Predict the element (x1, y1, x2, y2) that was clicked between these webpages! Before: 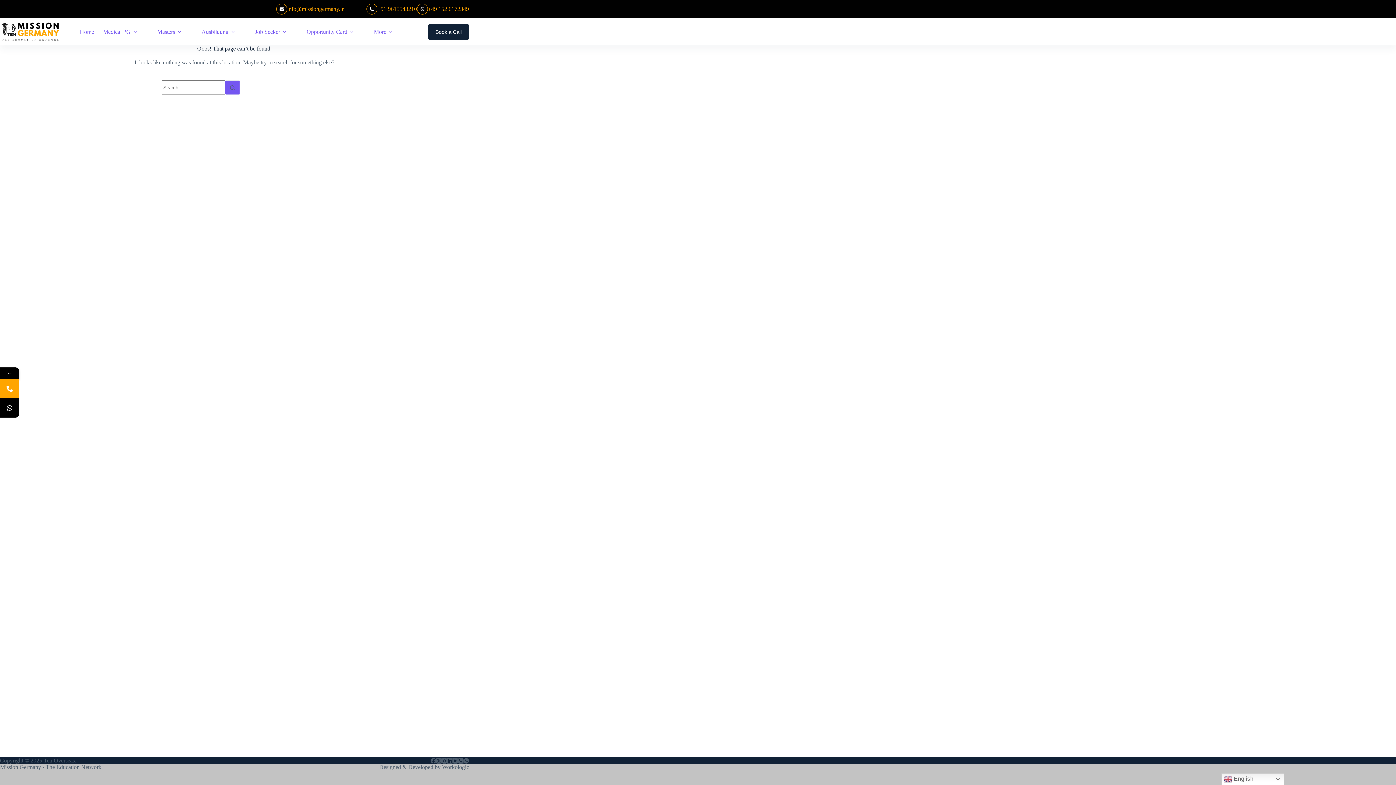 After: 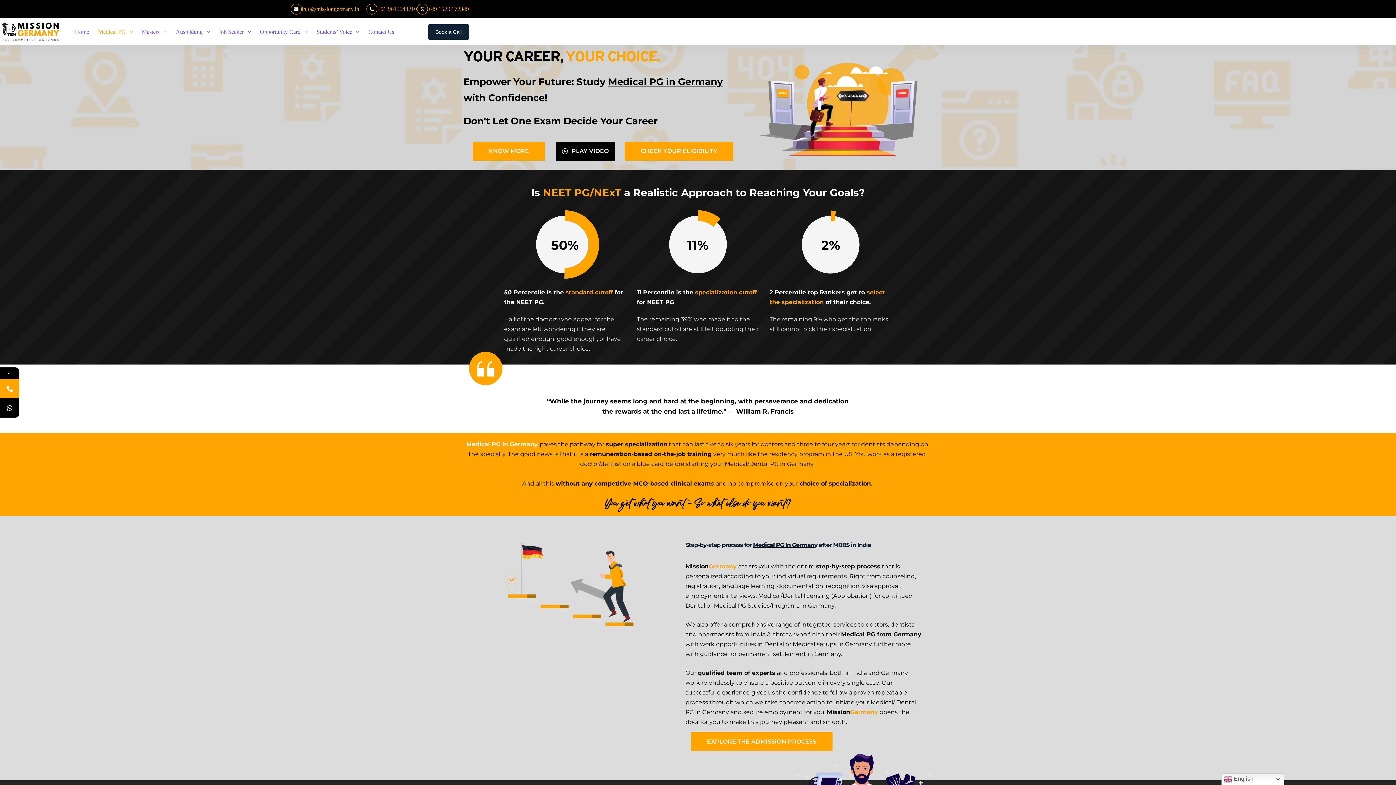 Action: label: Medical PG bbox: (98, 18, 144, 45)